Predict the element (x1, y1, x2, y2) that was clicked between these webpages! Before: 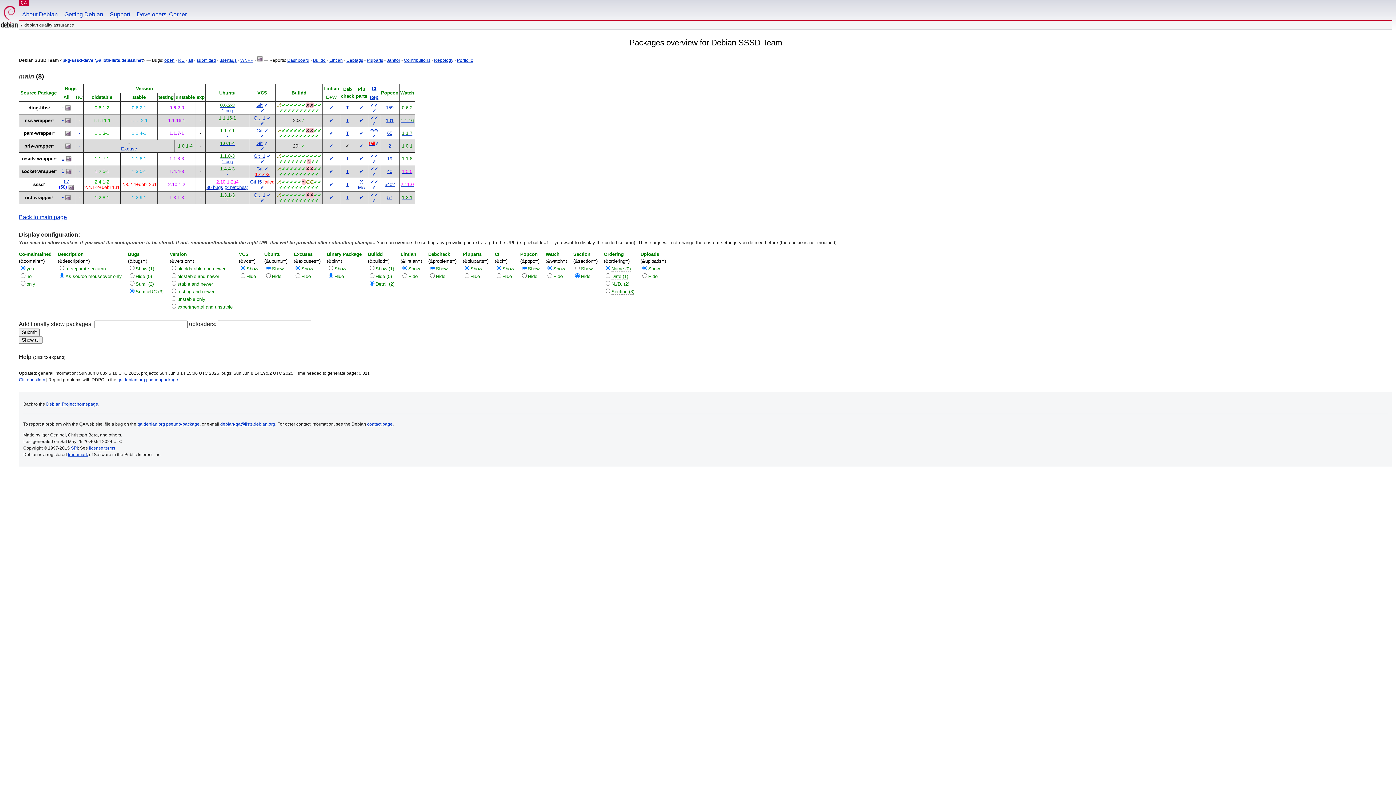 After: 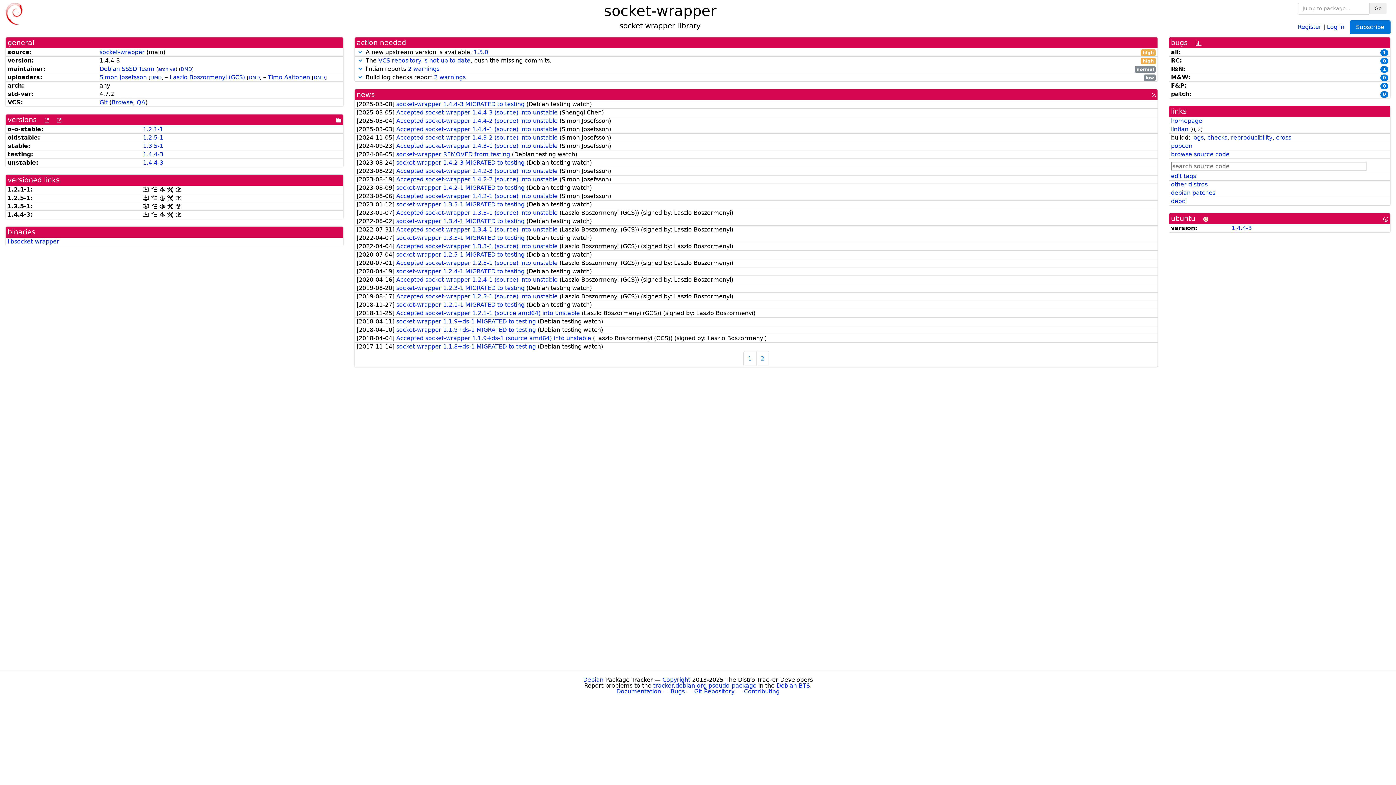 Action: bbox: (21, 168, 55, 174) label: socket-wrapper